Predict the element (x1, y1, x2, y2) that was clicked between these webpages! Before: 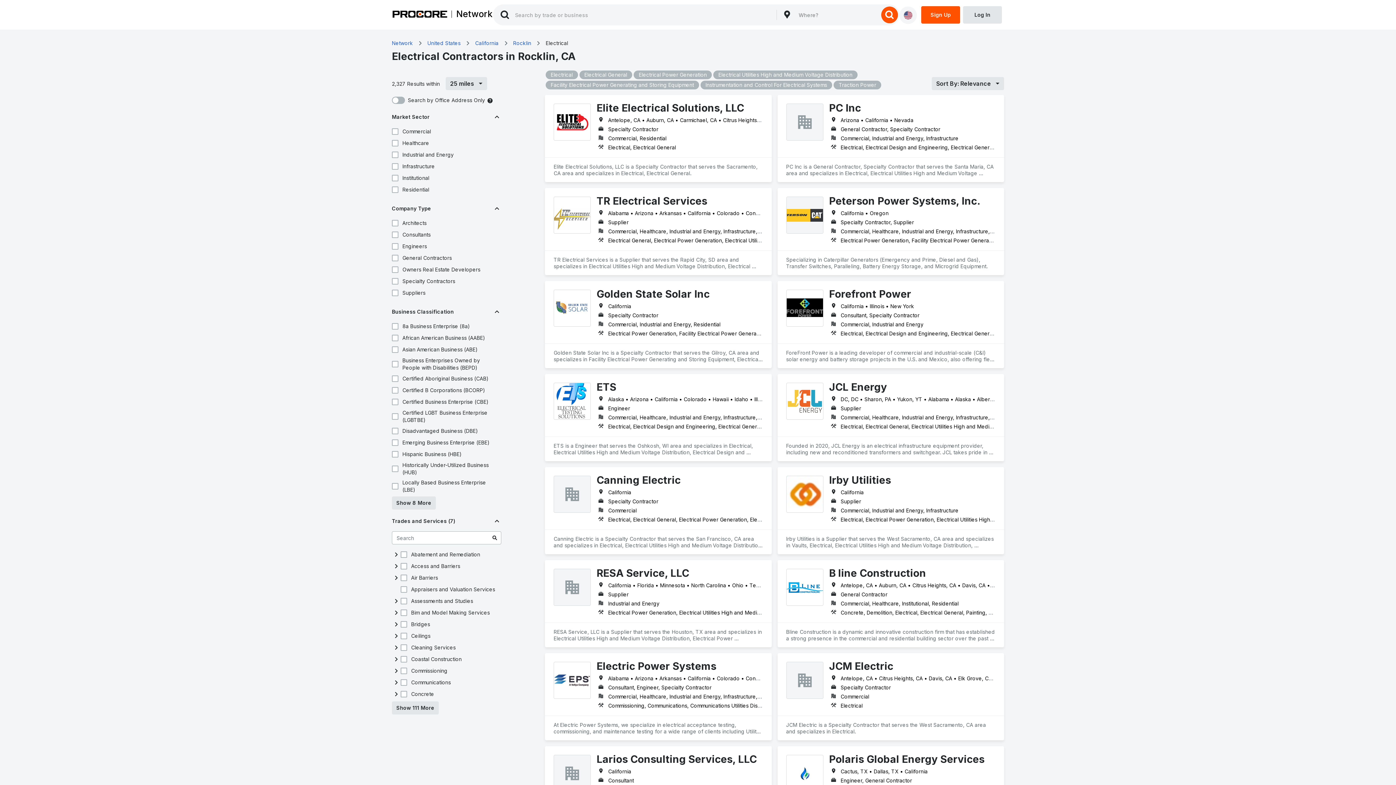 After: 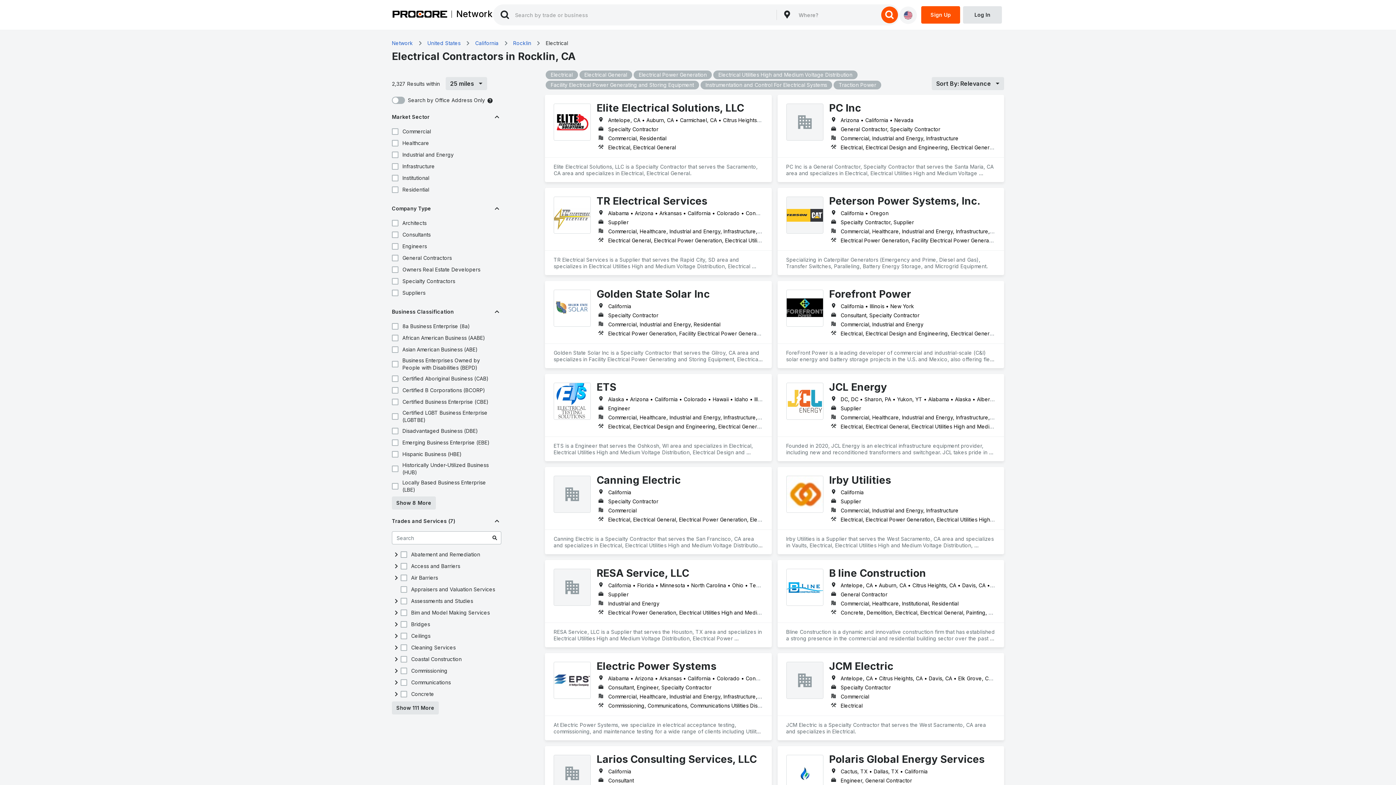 Action: label: Golden State Solar Inc
California
Specialty Contractor
Commercial, Industrial and Energy, Residential
Electrical Power Generation, Facility Electrical Power Generating and Storing Equipment
Golden State Solar Inc is a Specialty Contractor that serves the Gilroy, CA area and specializes in Facility Electrical Power Generating and Storing Equipment, Electrical Power Generation. bbox: (545, 281, 771, 368)